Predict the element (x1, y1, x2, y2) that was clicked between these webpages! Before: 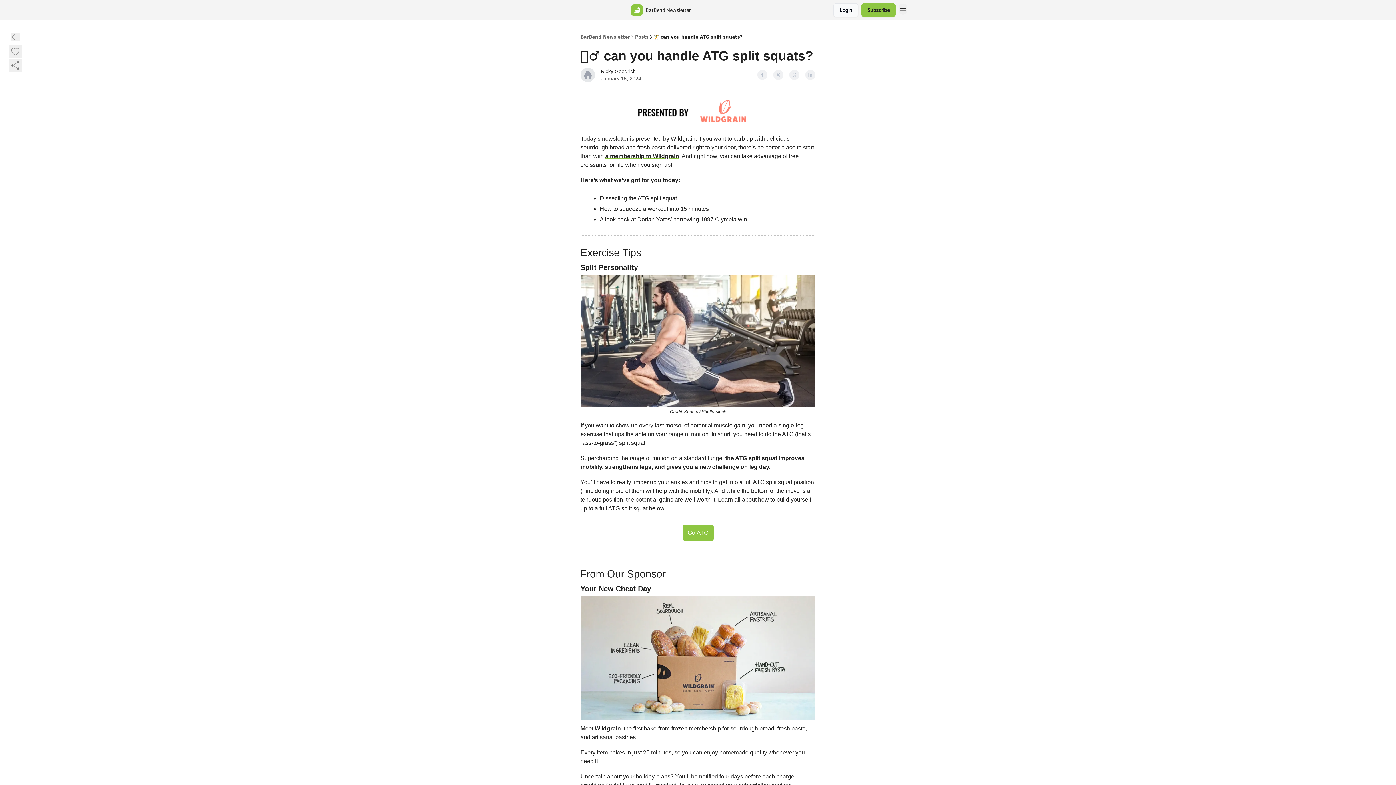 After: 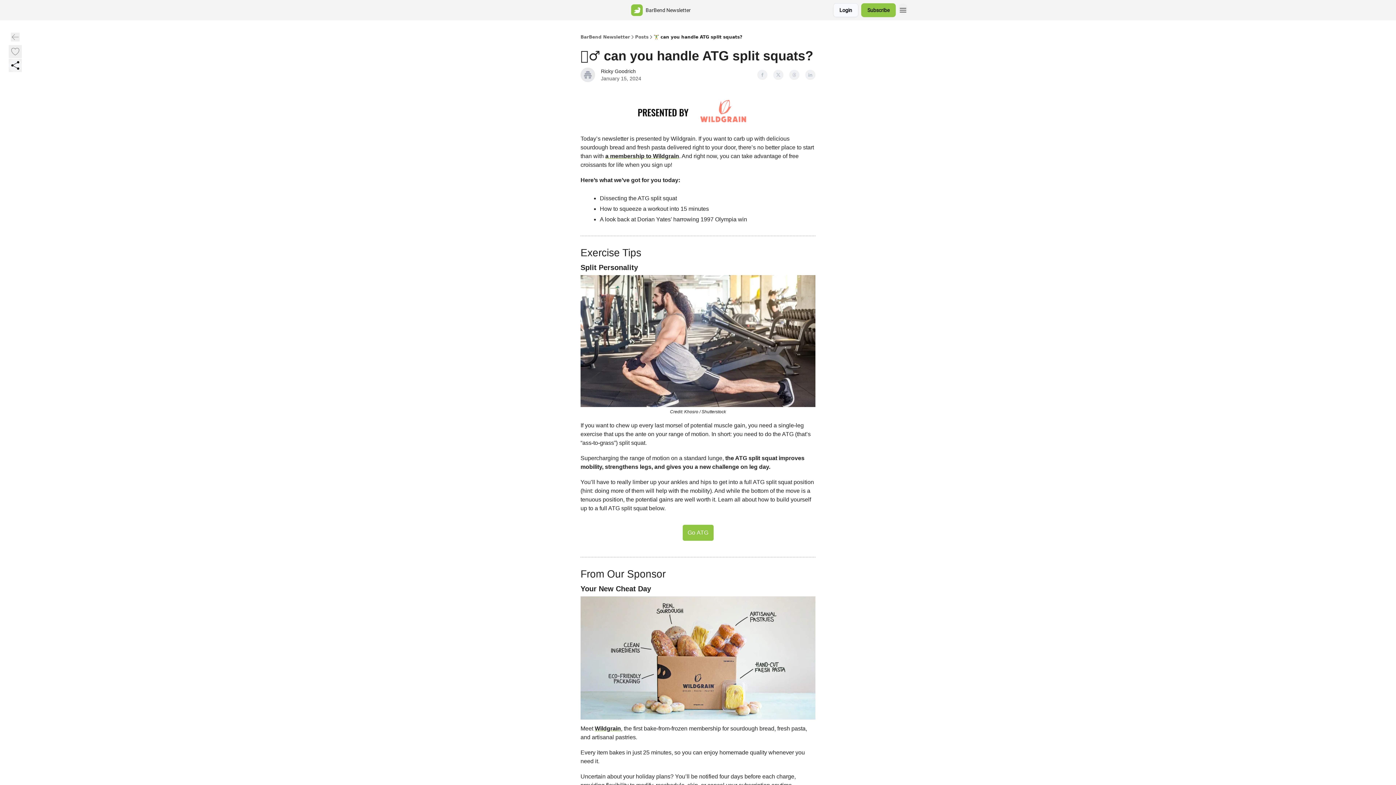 Action: bbox: (8, 58, 21, 71)